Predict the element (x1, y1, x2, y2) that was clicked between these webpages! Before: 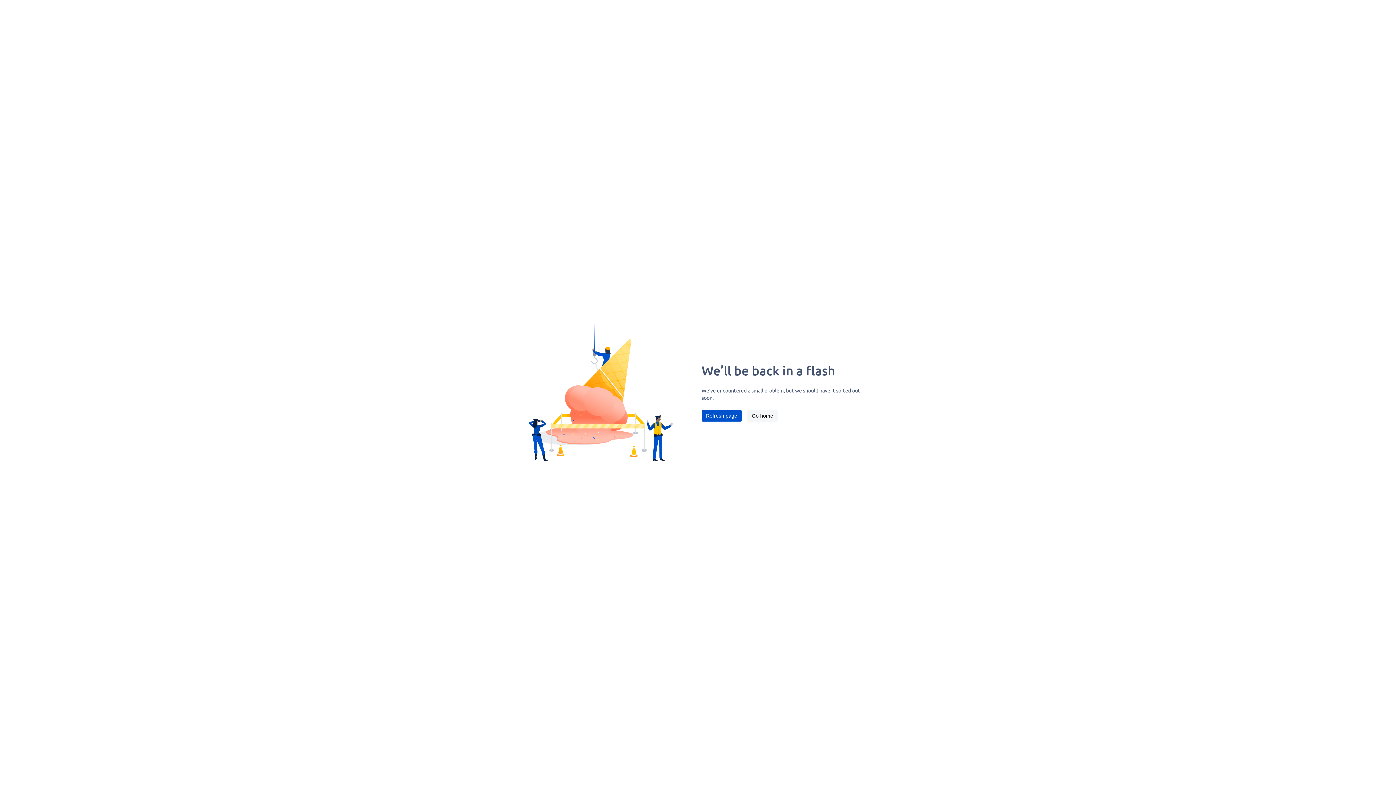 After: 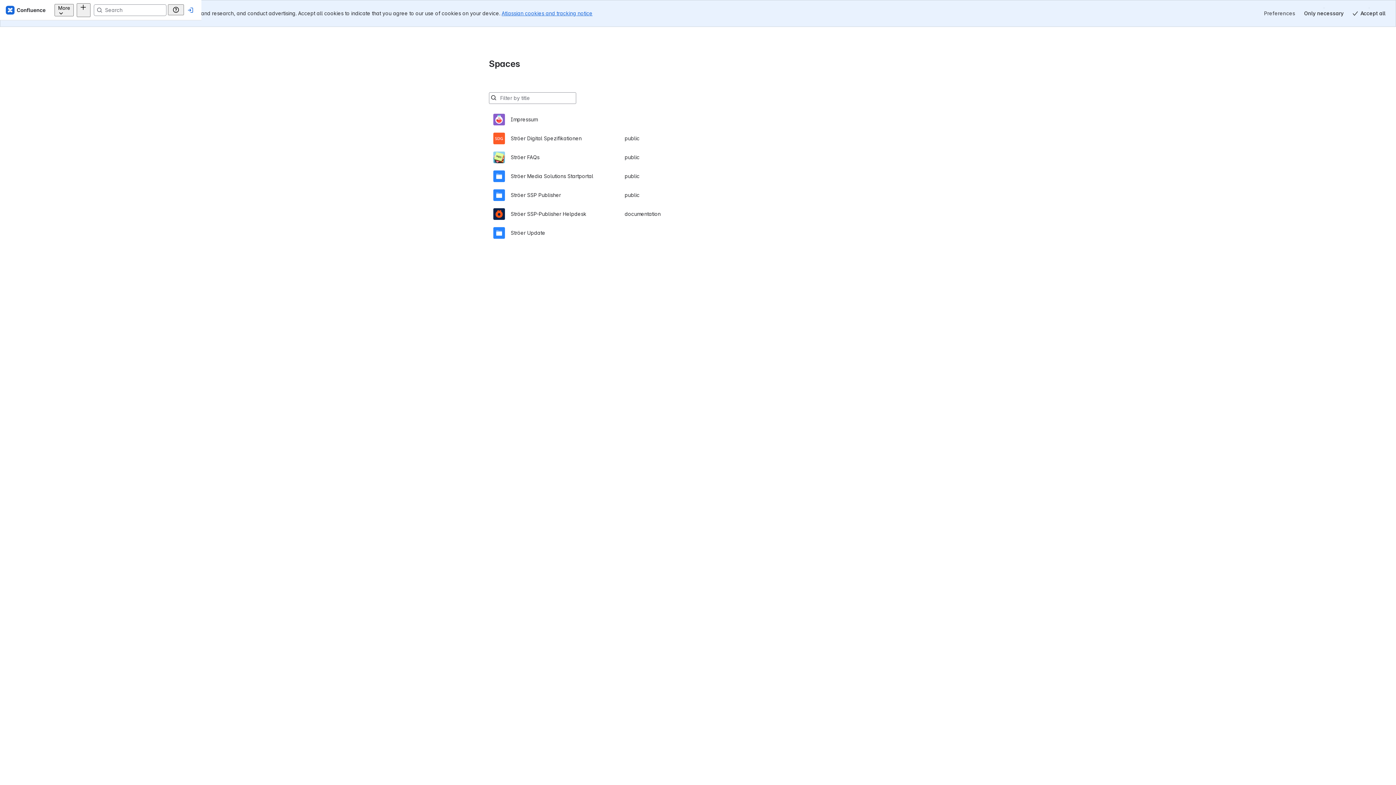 Action: label: Go home bbox: (747, 410, 777, 421)